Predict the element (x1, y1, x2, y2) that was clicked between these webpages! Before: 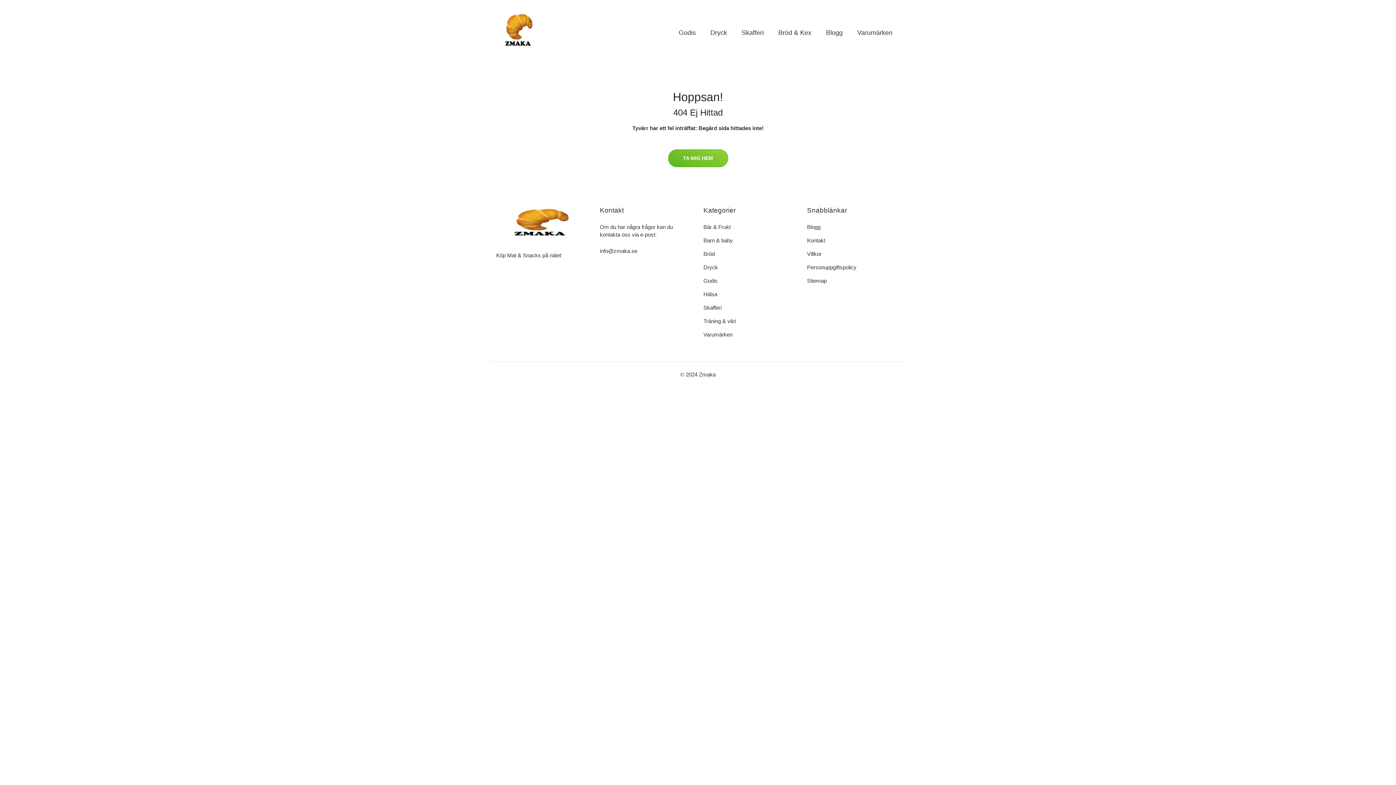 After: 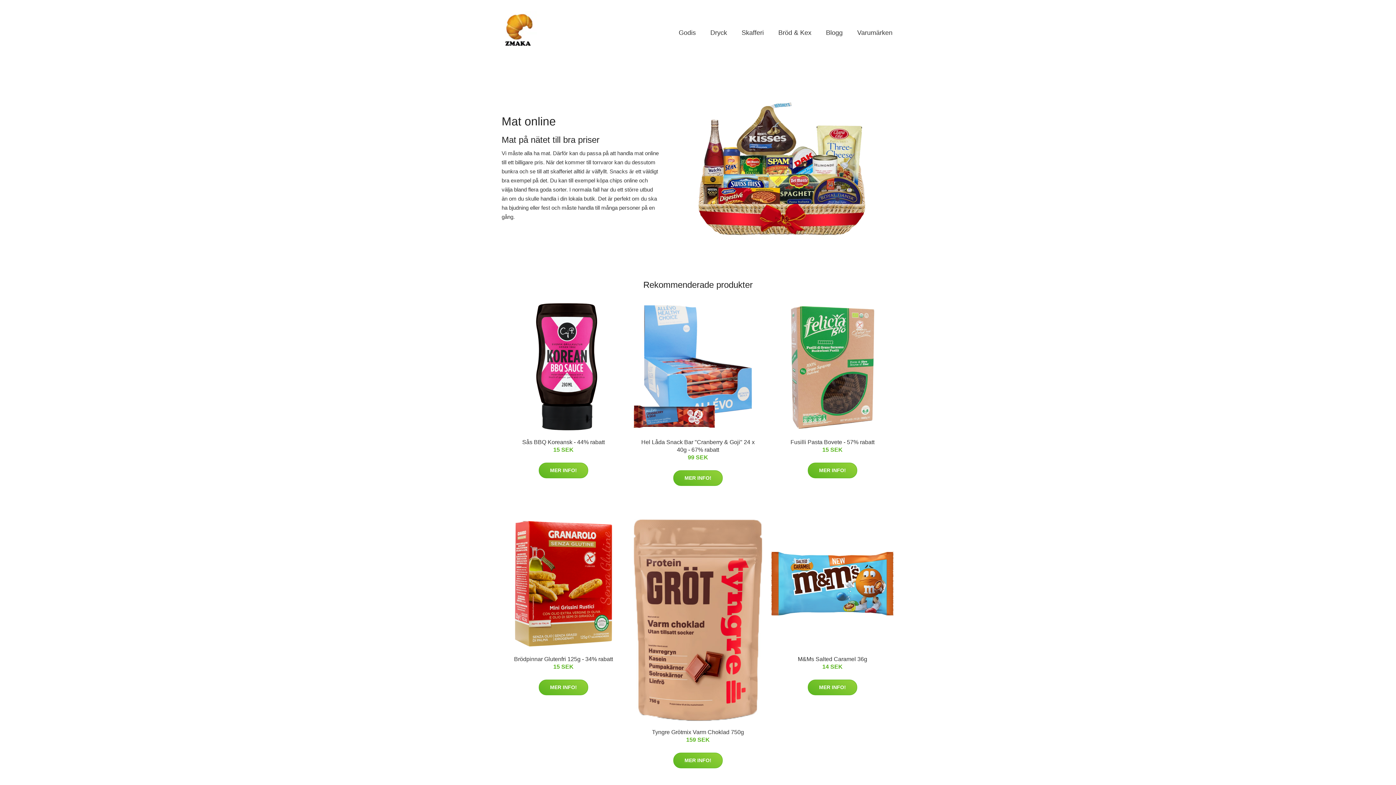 Action: bbox: (496, 9, 540, 56)